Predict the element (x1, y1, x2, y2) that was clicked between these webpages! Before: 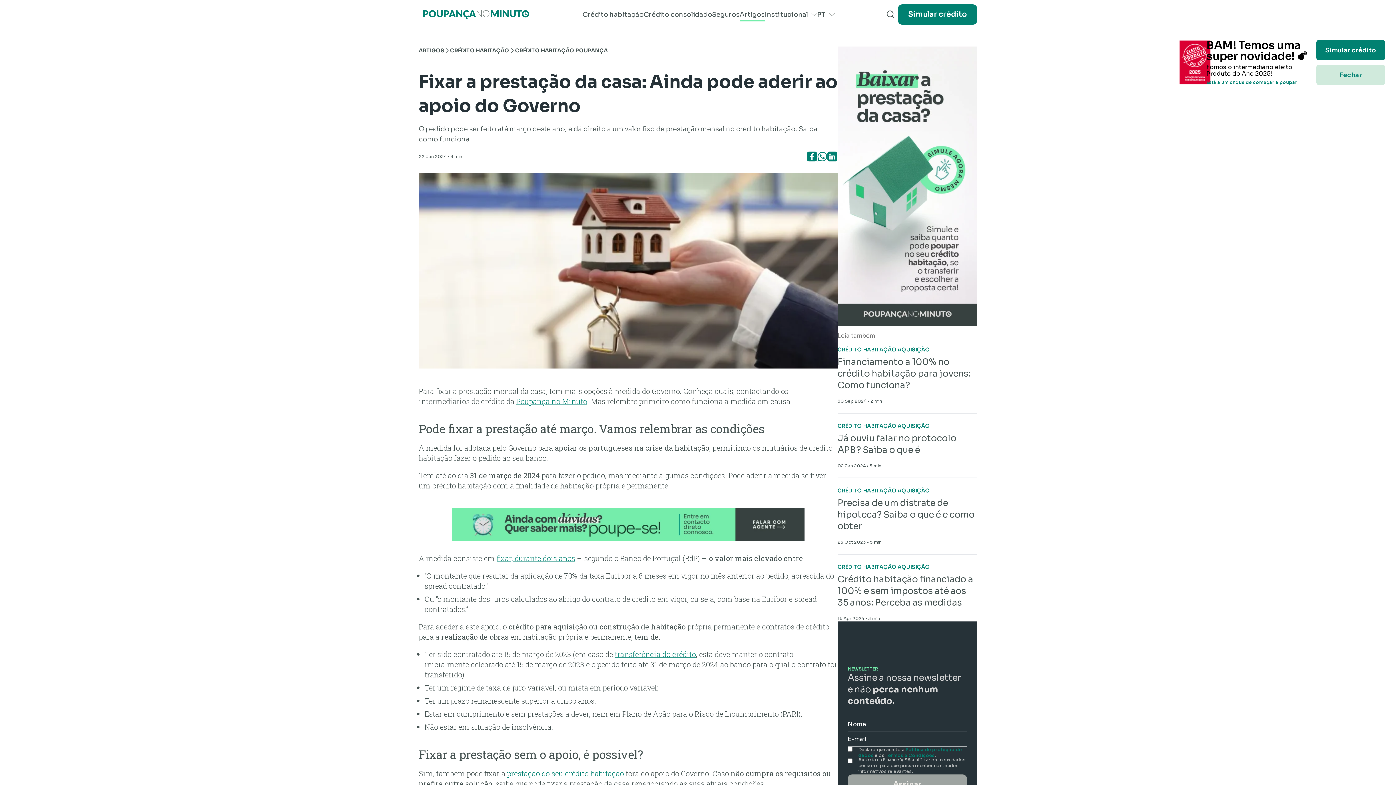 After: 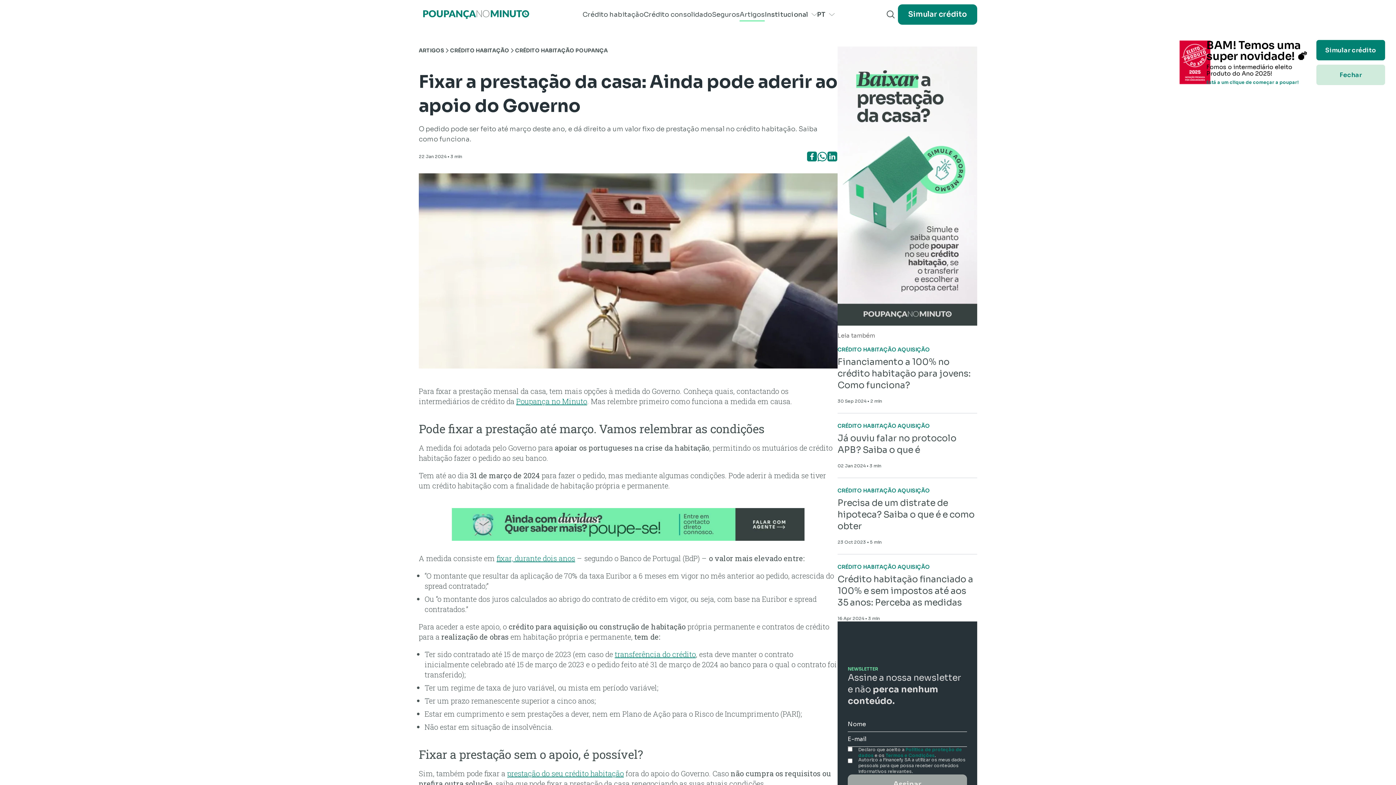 Action: bbox: (418, 508, 837, 541)